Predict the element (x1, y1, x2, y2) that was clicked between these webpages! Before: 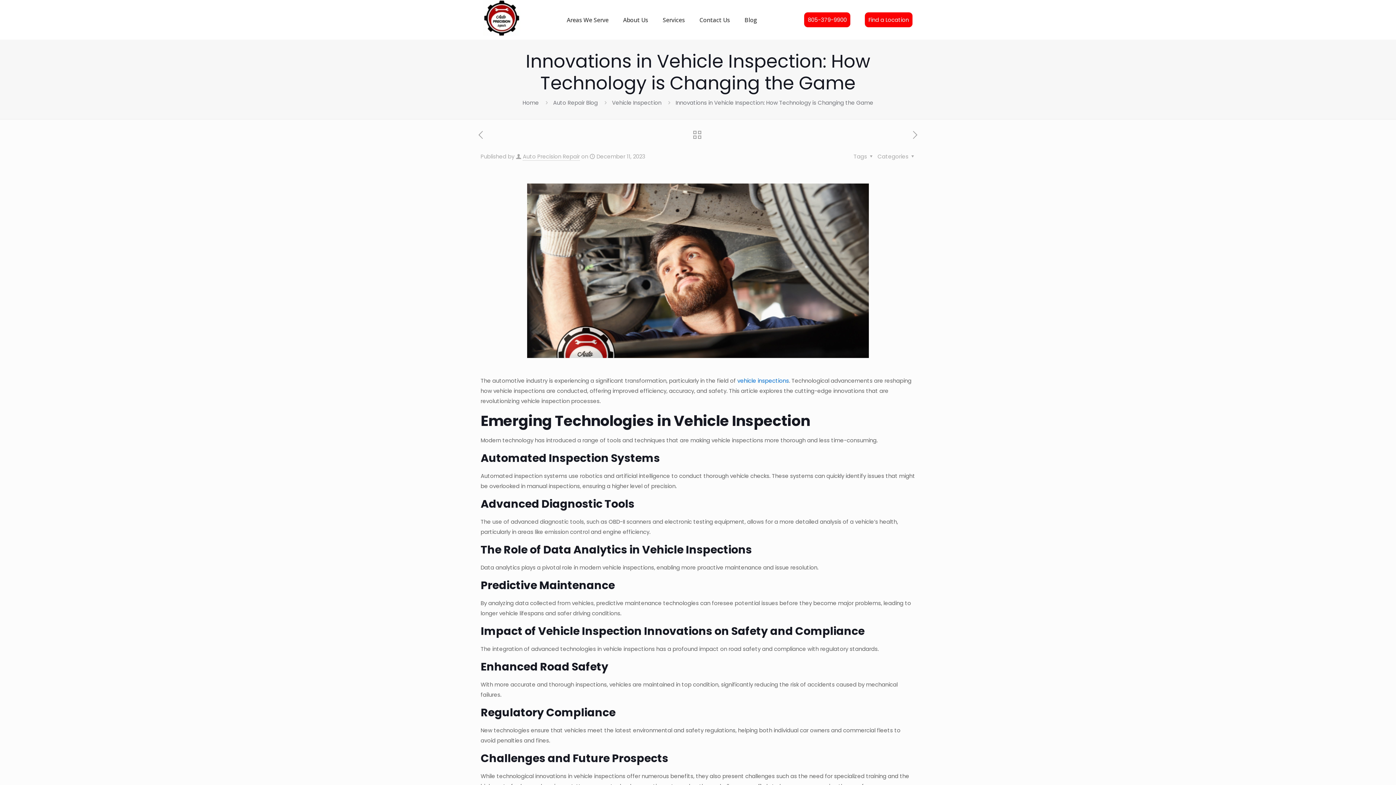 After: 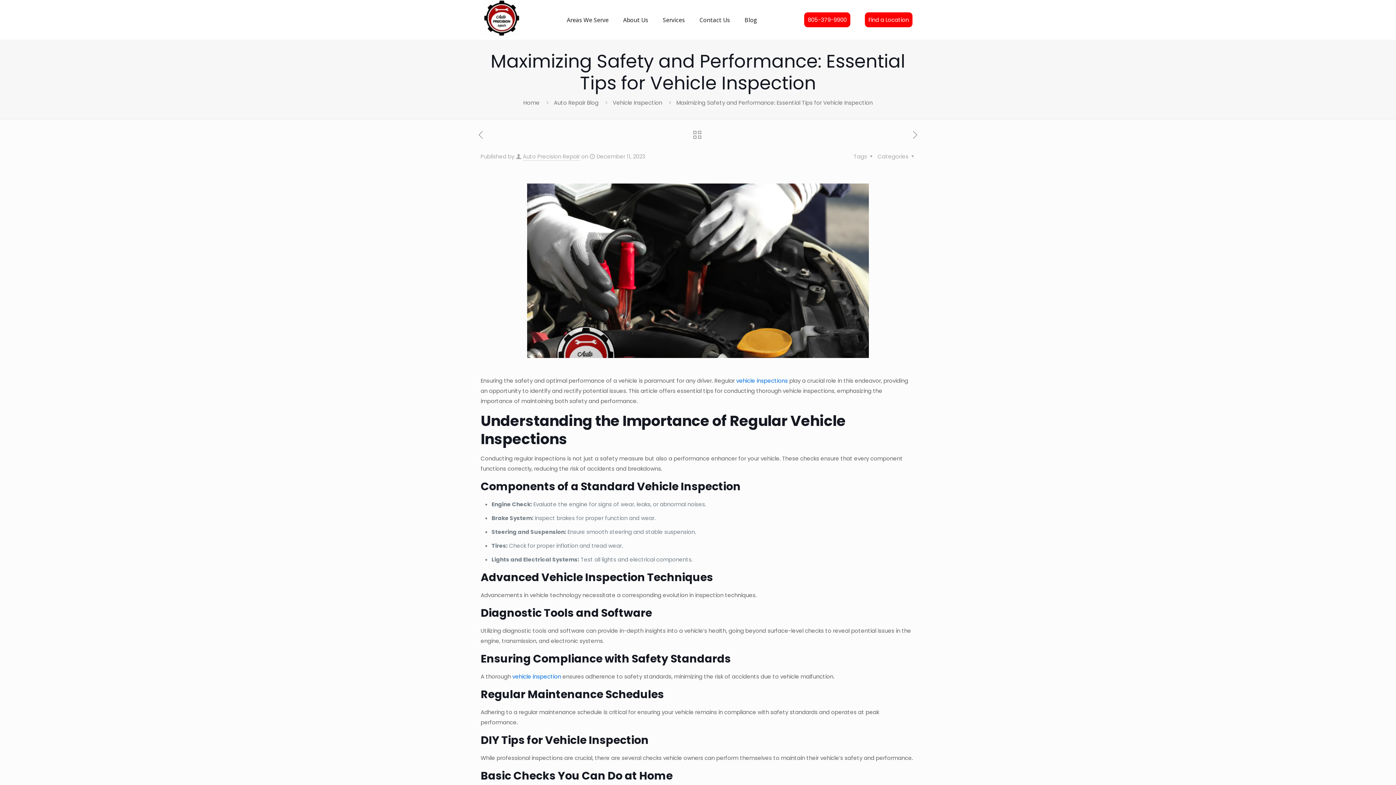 Action: bbox: (910, 129, 920, 141)